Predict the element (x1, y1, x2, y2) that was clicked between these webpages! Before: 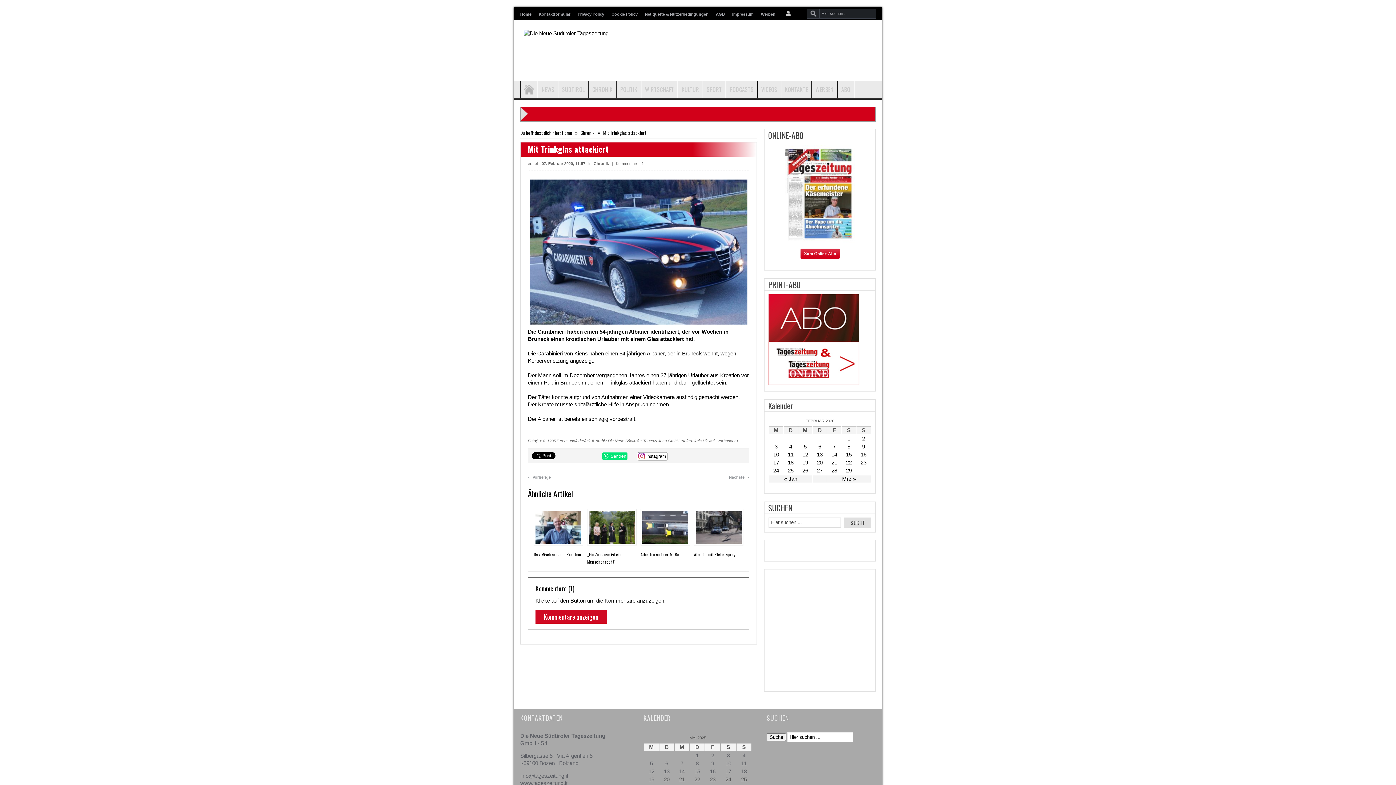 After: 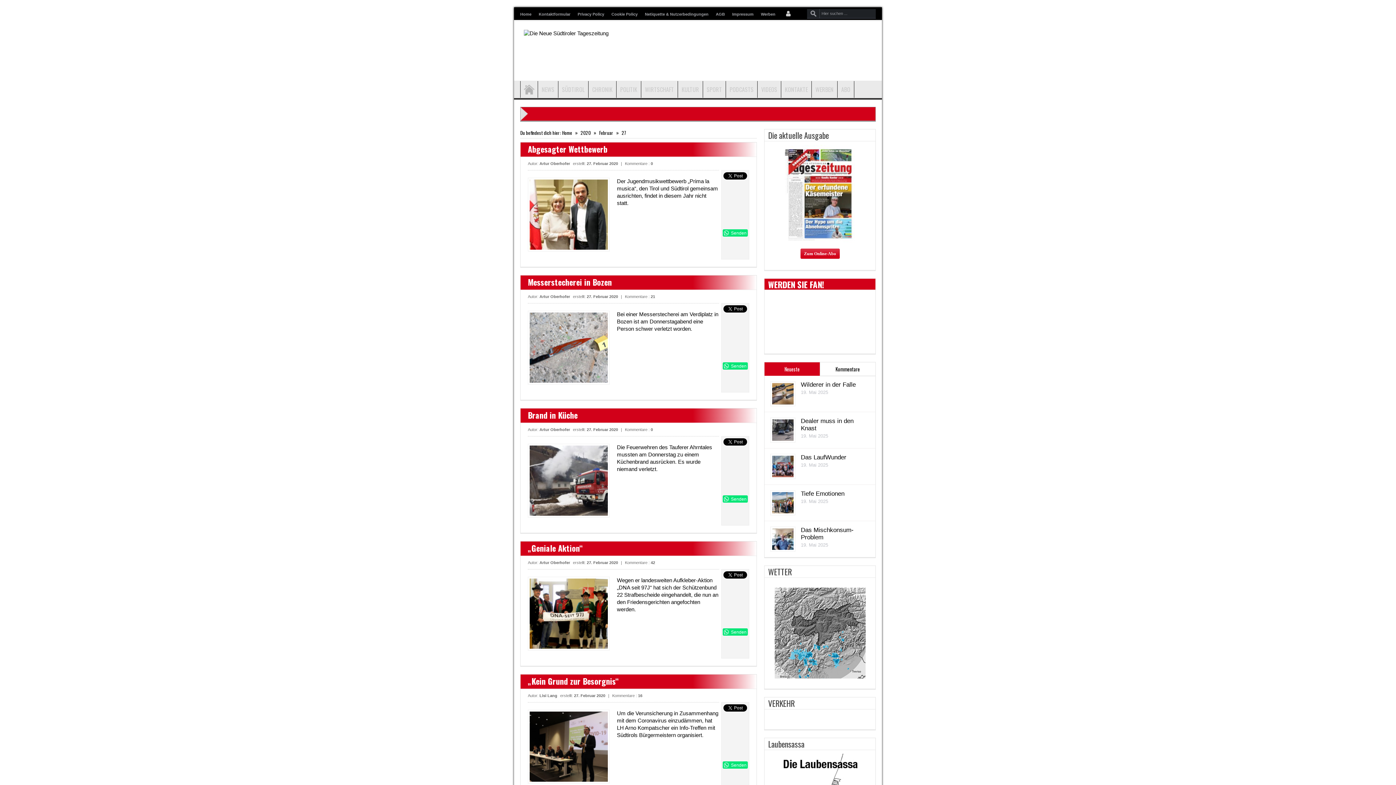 Action: label: Beiträge veröffentlicht am 27. February 2020 bbox: (817, 467, 822, 473)